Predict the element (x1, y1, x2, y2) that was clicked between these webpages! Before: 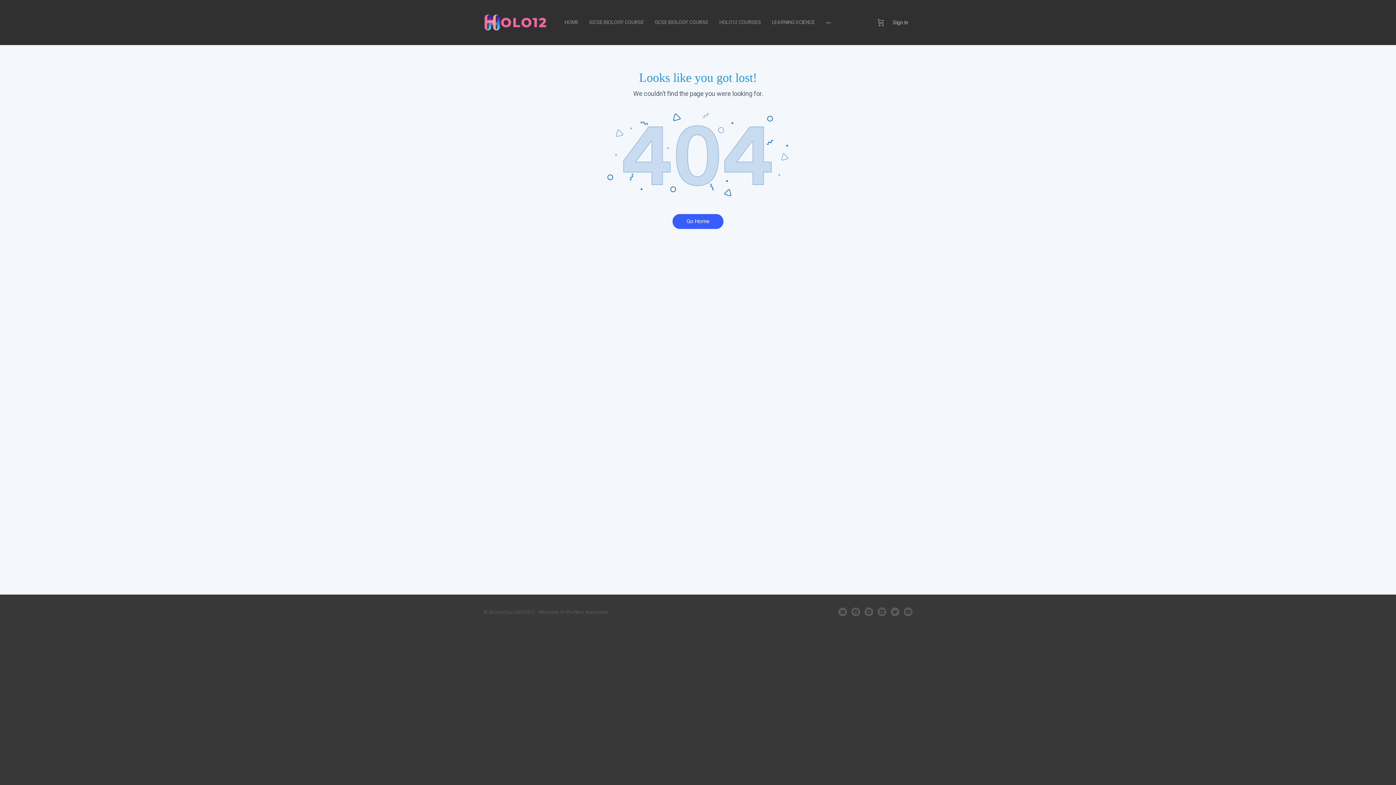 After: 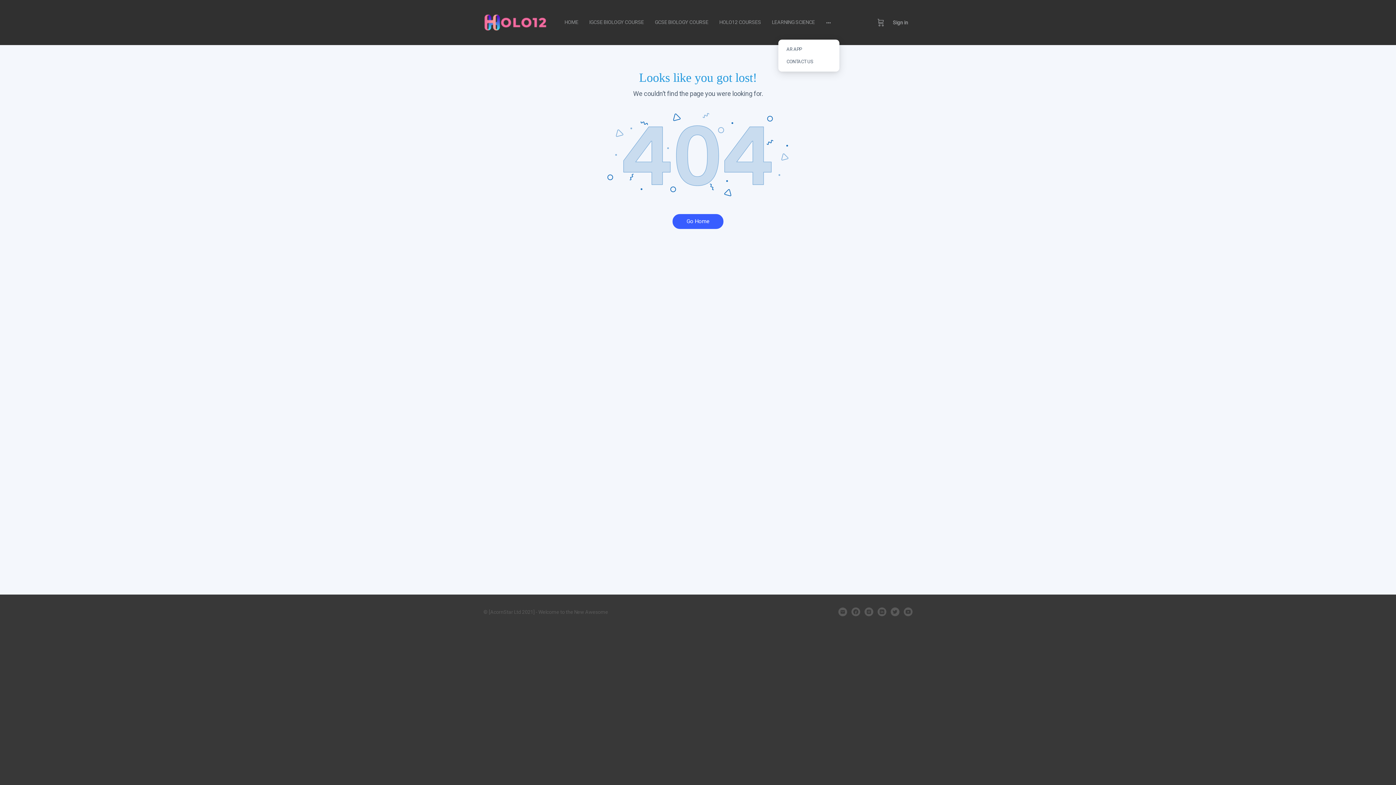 Action: bbox: (826, 0, 831, 45)